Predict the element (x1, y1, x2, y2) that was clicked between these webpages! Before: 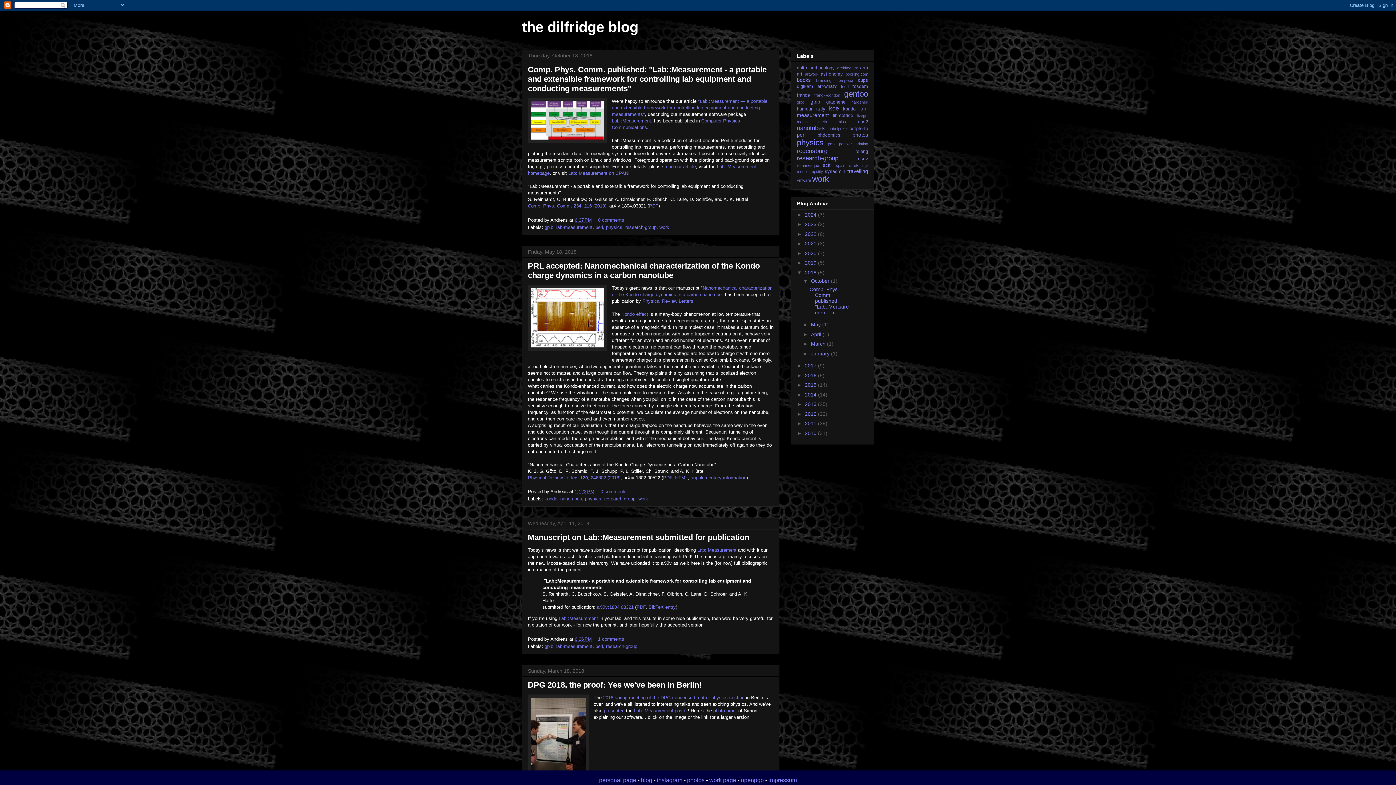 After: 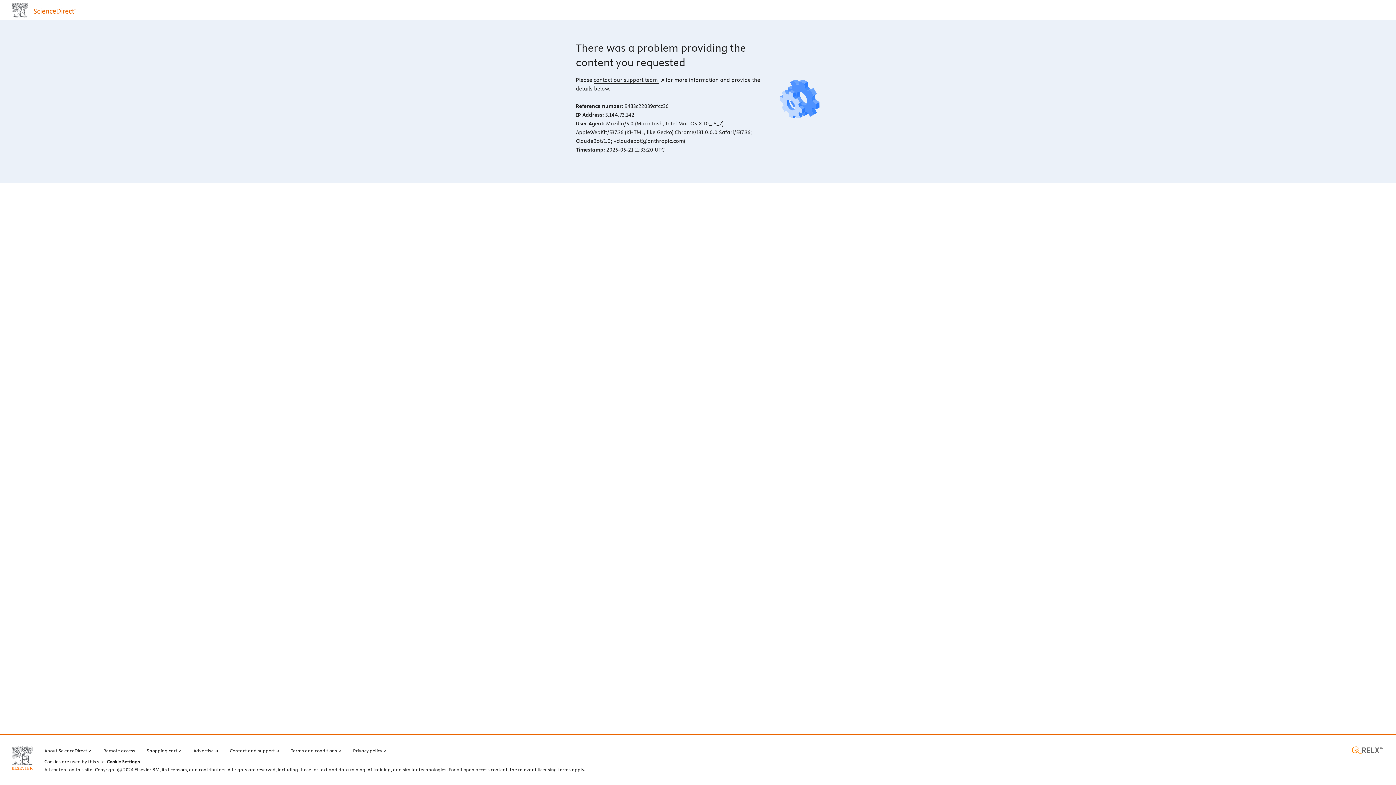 Action: label: "Lab::Measurement — a portable and extensible framework for controlling lab equipment and conducting measurements" bbox: (612, 98, 767, 117)